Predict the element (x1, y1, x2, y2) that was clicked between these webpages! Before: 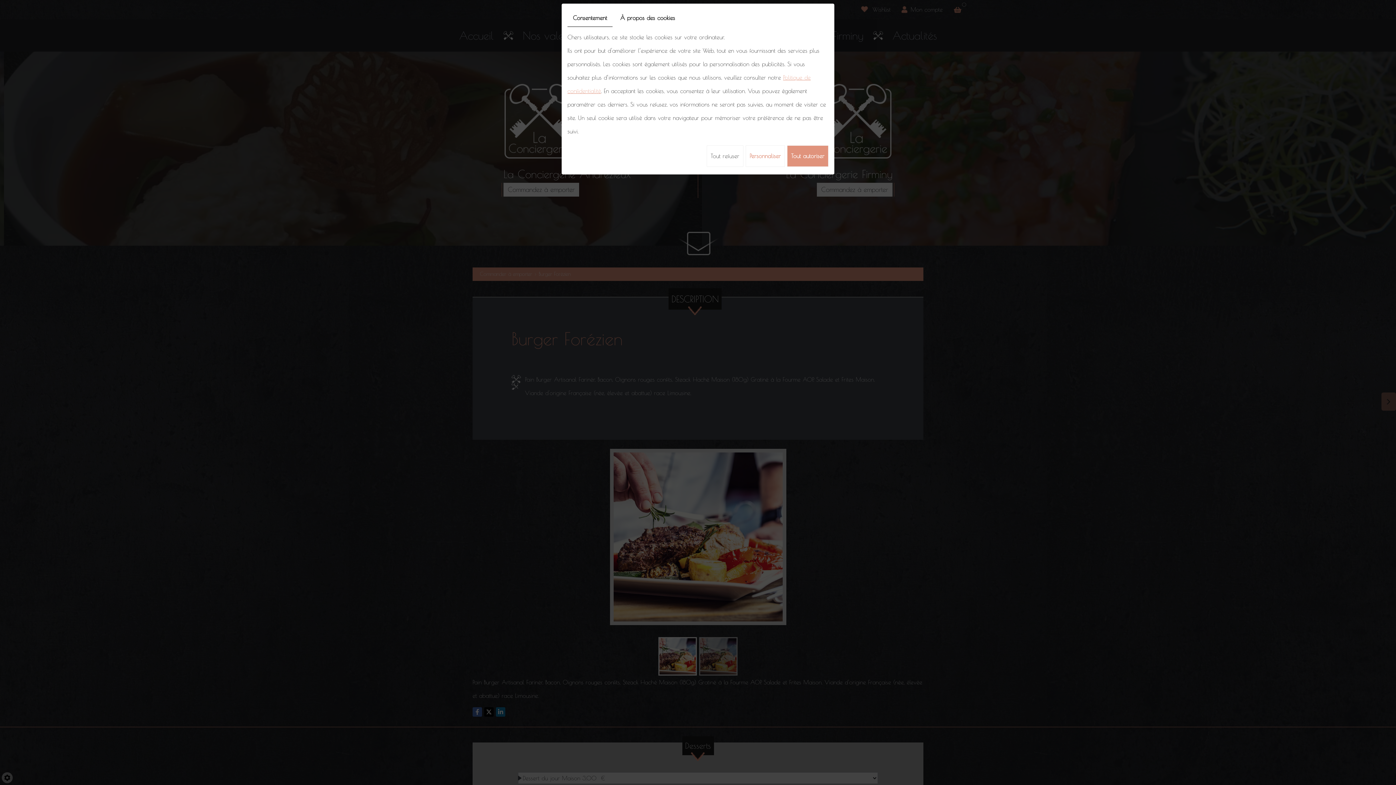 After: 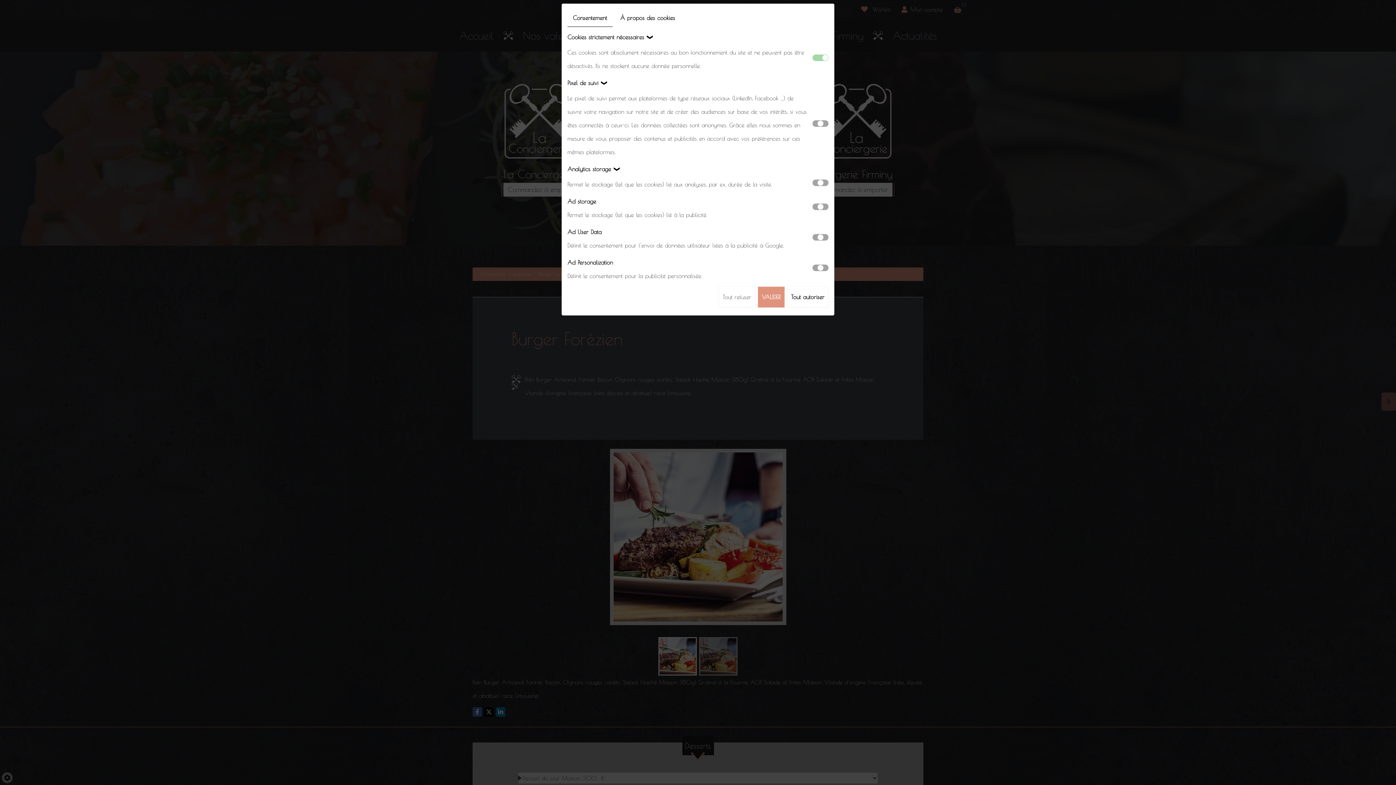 Action: bbox: (745, 145, 785, 166) label: Personnaliser